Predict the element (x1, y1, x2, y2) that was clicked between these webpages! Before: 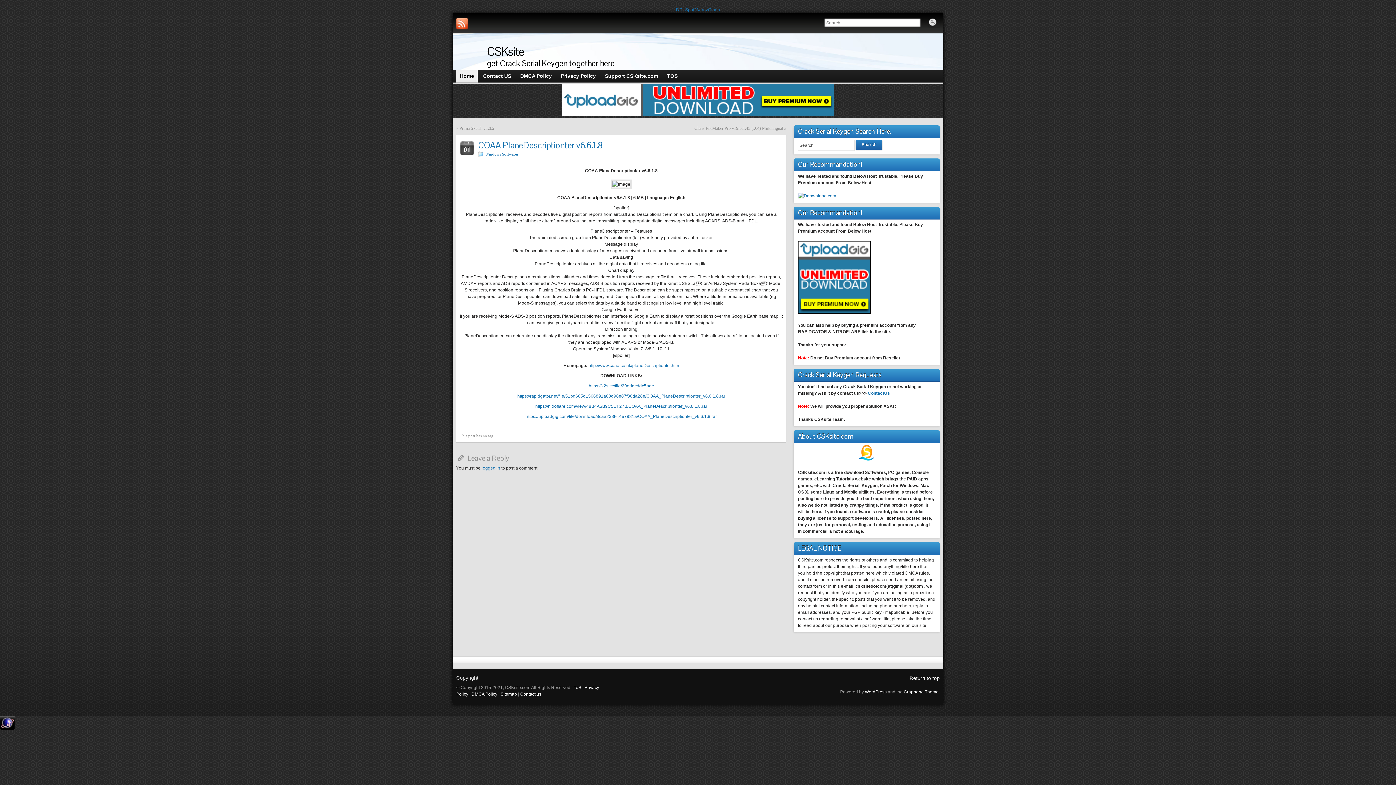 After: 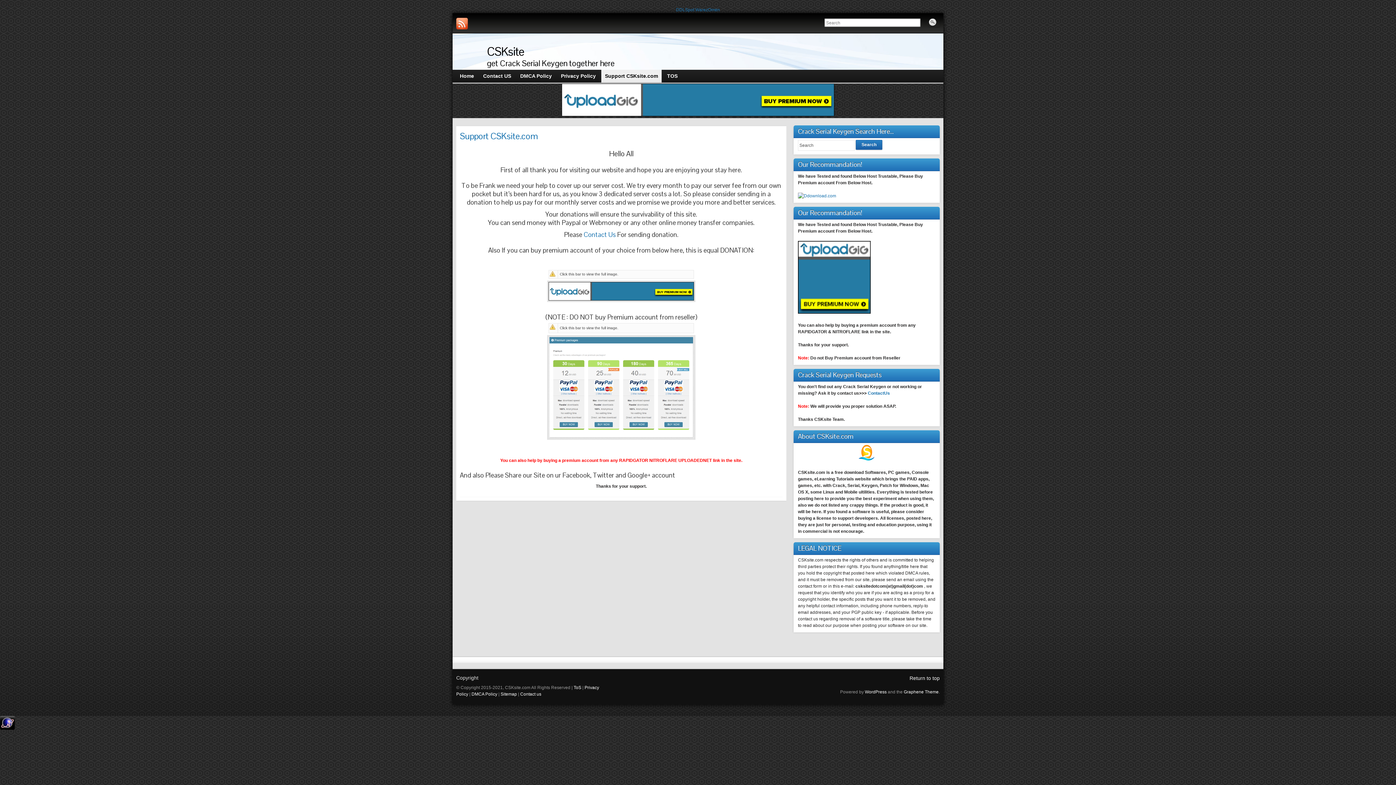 Action: bbox: (601, 69, 661, 82) label: Support CSKsite.com